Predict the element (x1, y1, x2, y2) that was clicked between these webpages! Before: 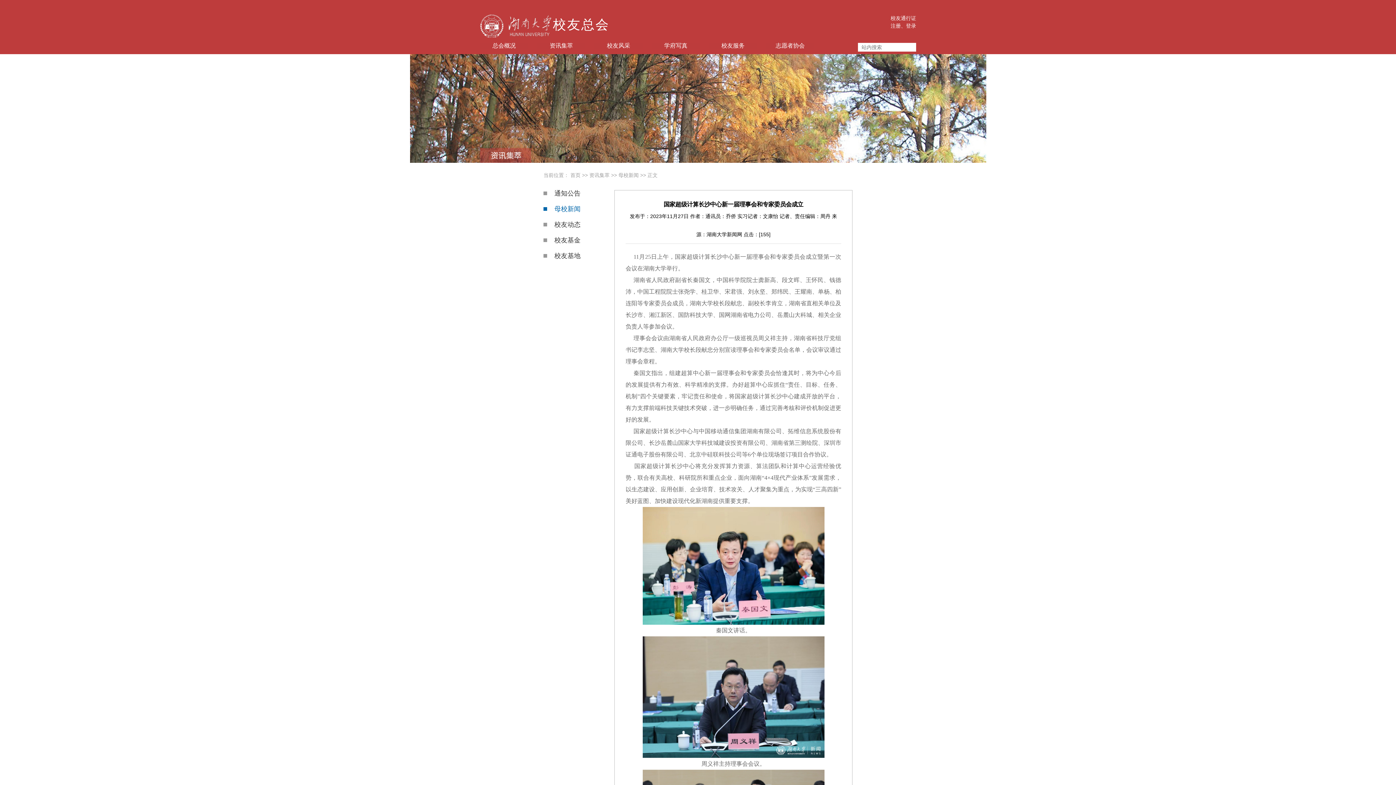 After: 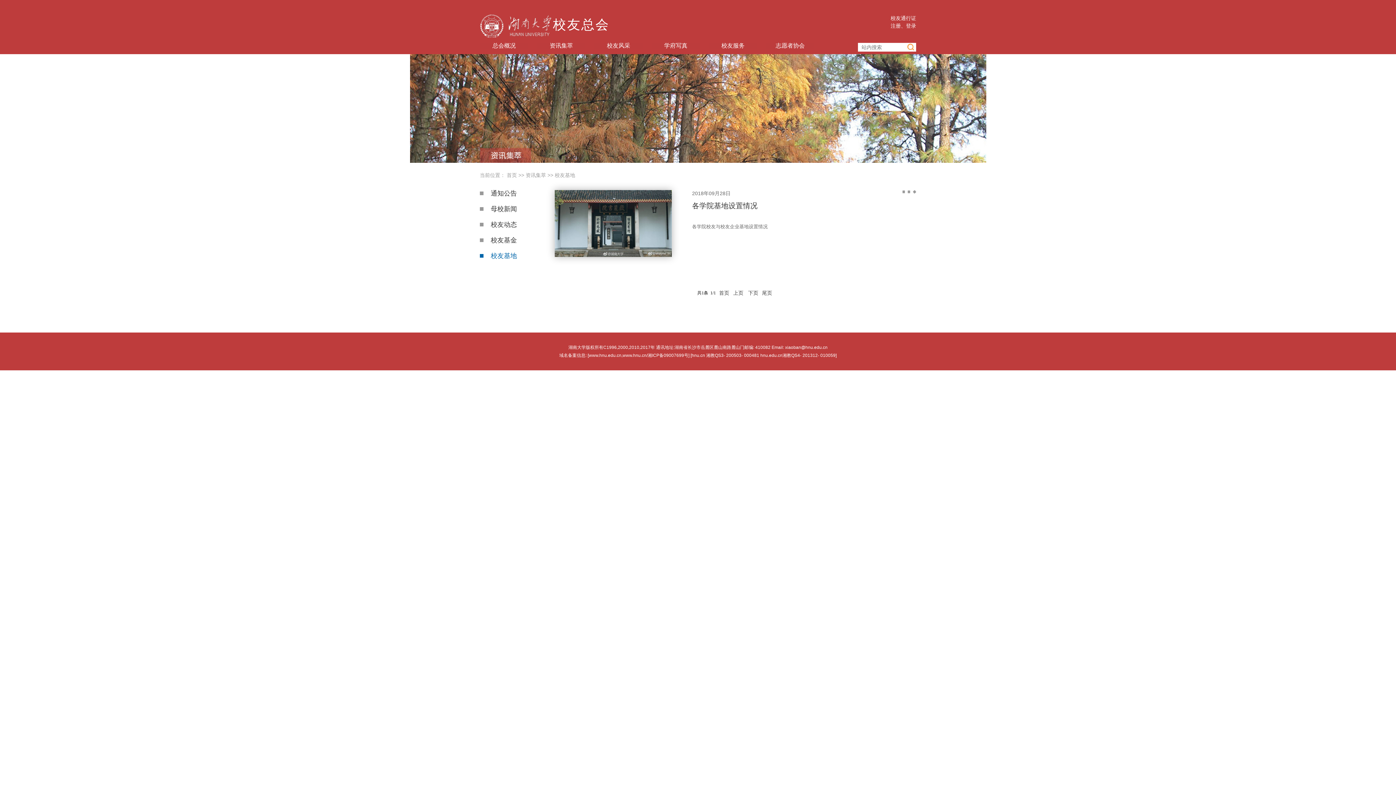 Action: label: 校友基地 bbox: (554, 252, 580, 259)